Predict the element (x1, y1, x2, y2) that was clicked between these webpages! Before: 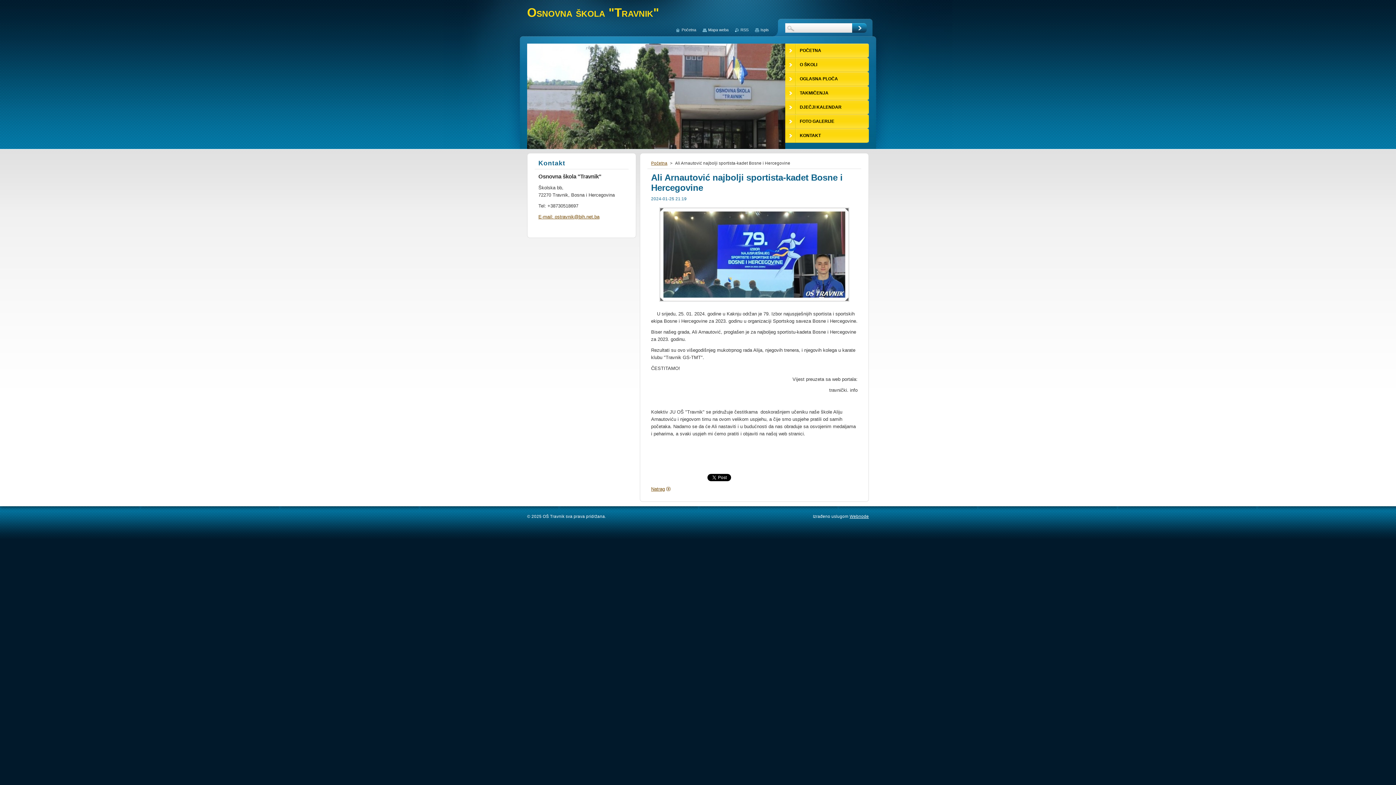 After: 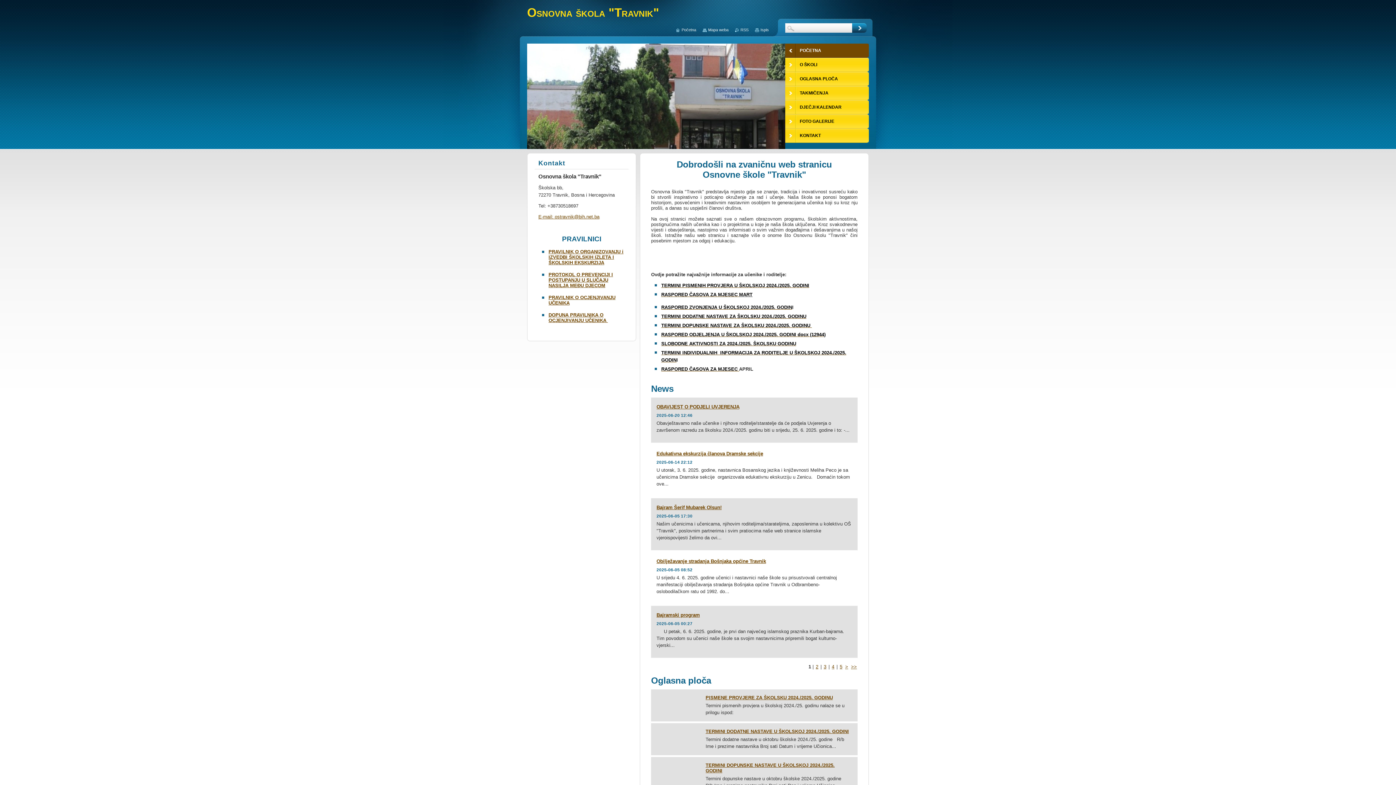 Action: label: Početna bbox: (651, 161, 667, 165)